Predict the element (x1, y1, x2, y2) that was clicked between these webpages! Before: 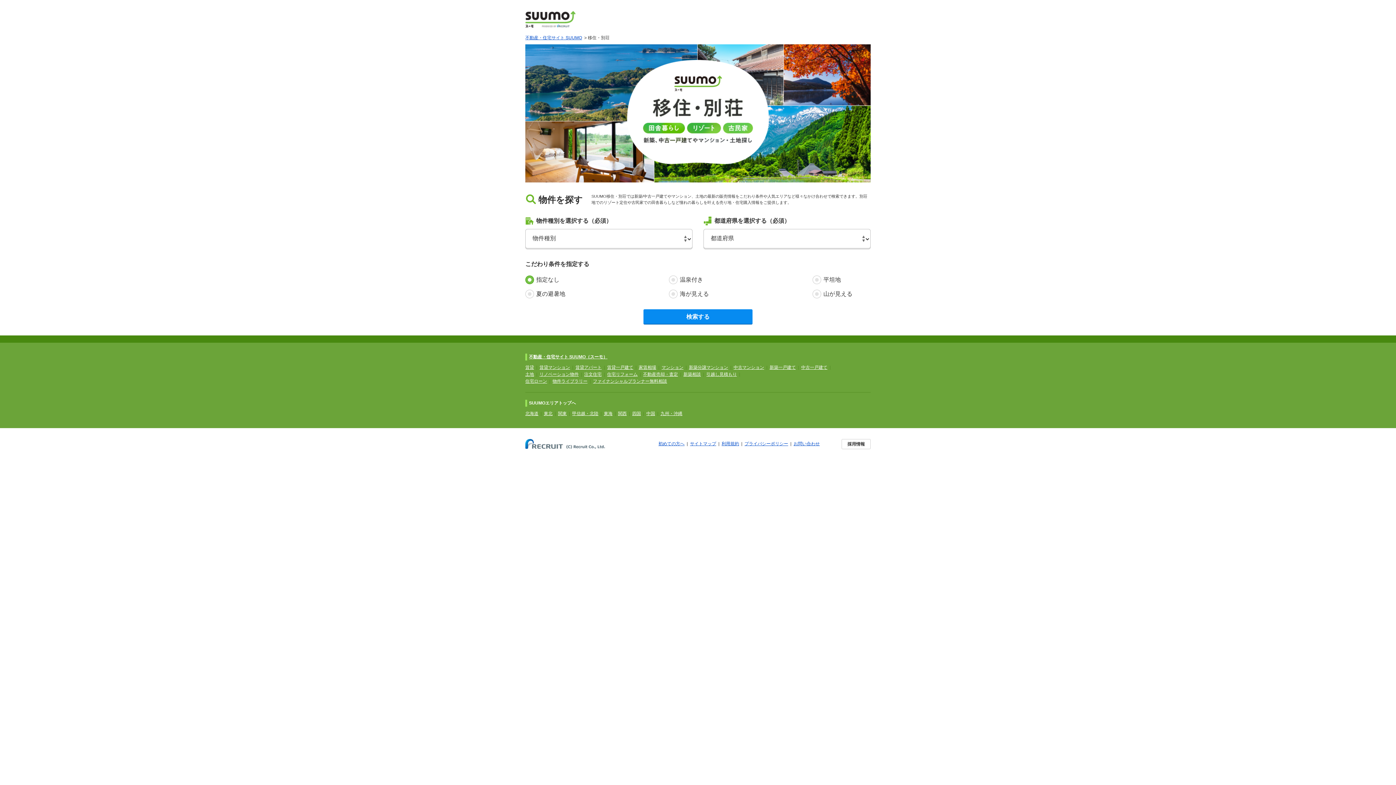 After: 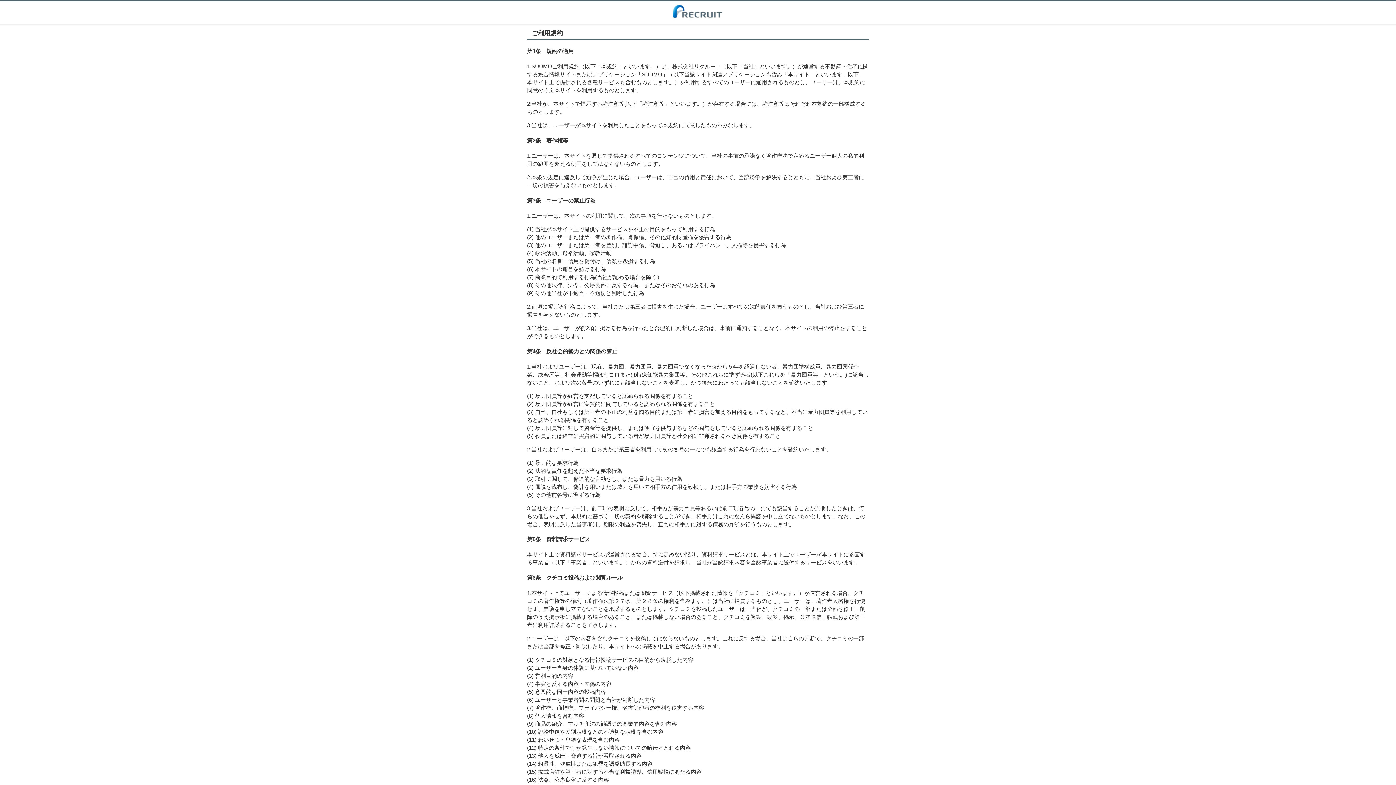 Action: bbox: (721, 441, 739, 446) label: 利用規約